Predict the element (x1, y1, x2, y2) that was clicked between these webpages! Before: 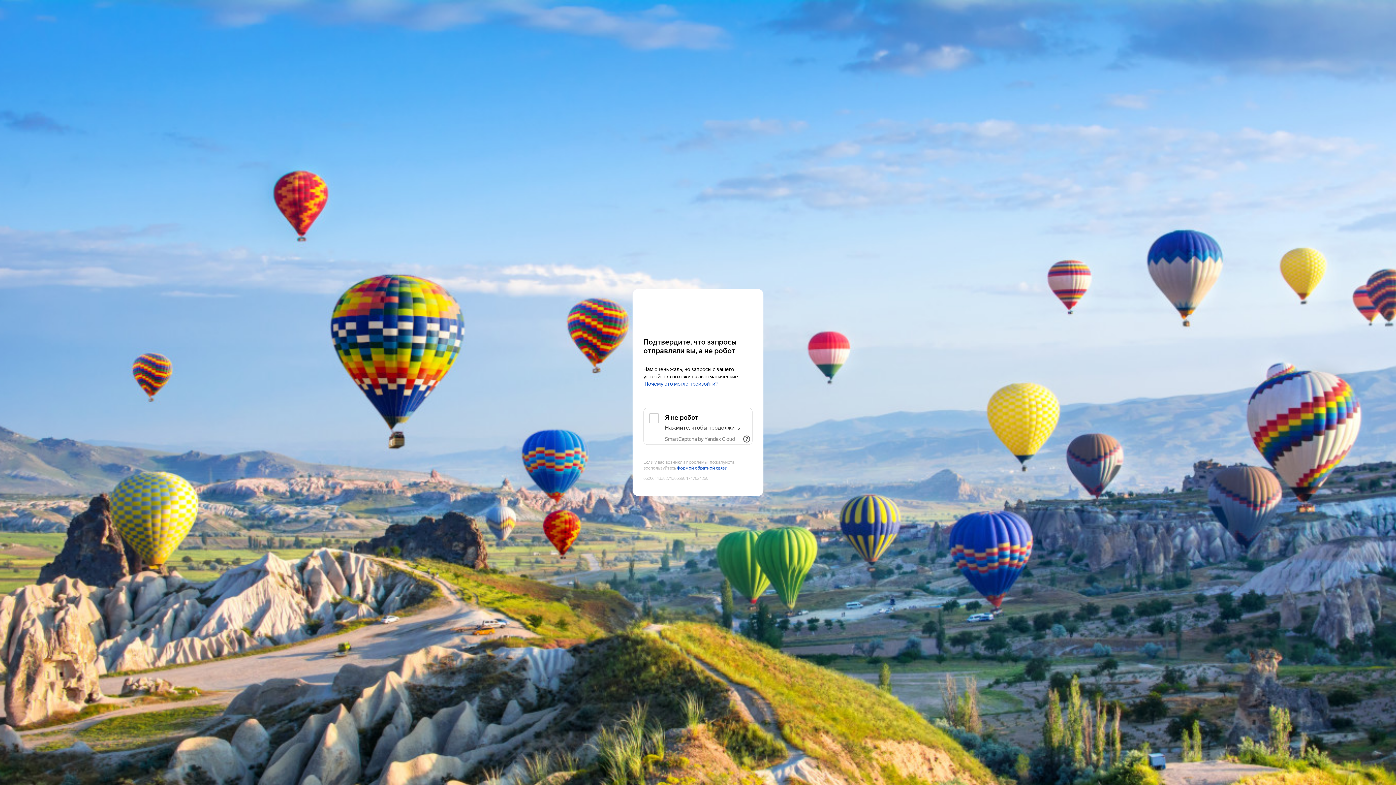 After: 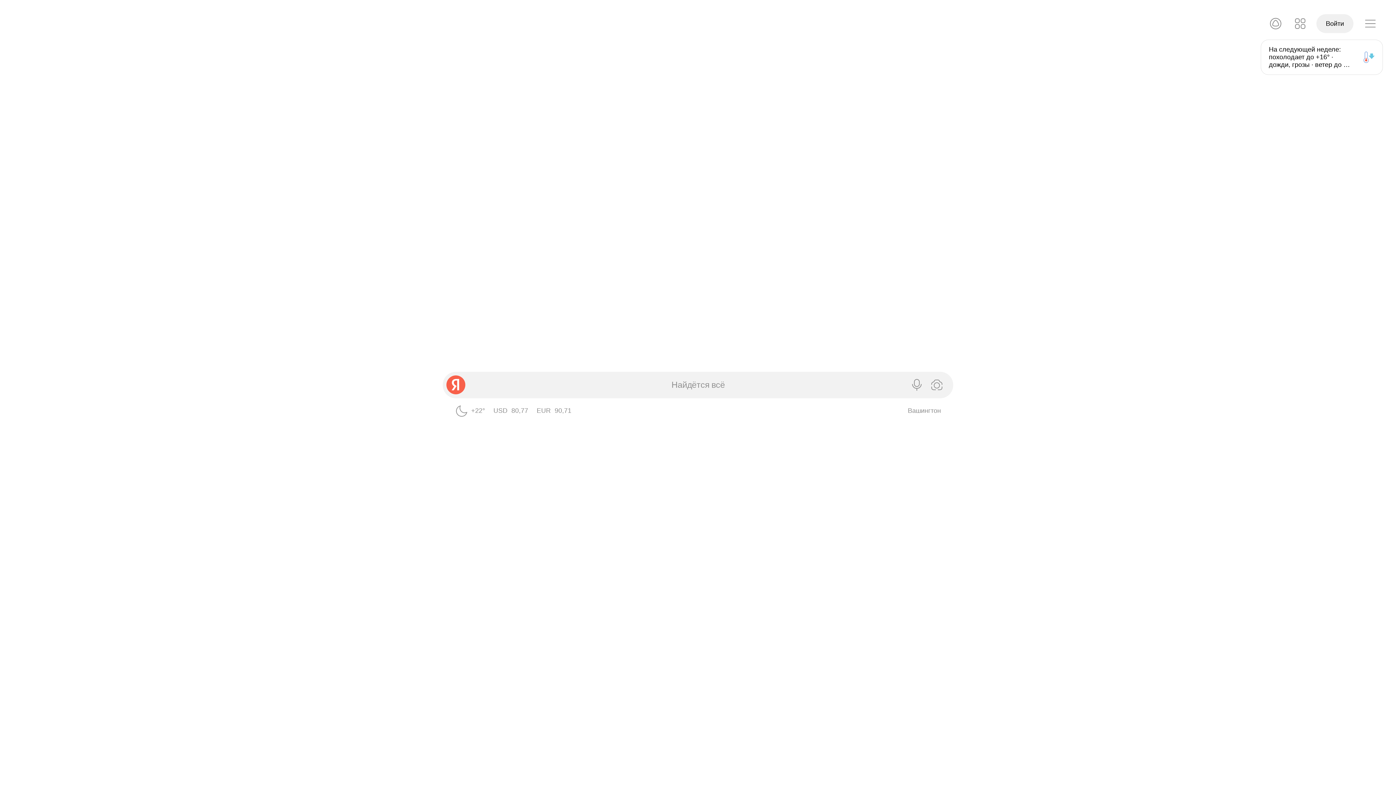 Action: label: Yandex bbox: (643, 303, 752, 316)